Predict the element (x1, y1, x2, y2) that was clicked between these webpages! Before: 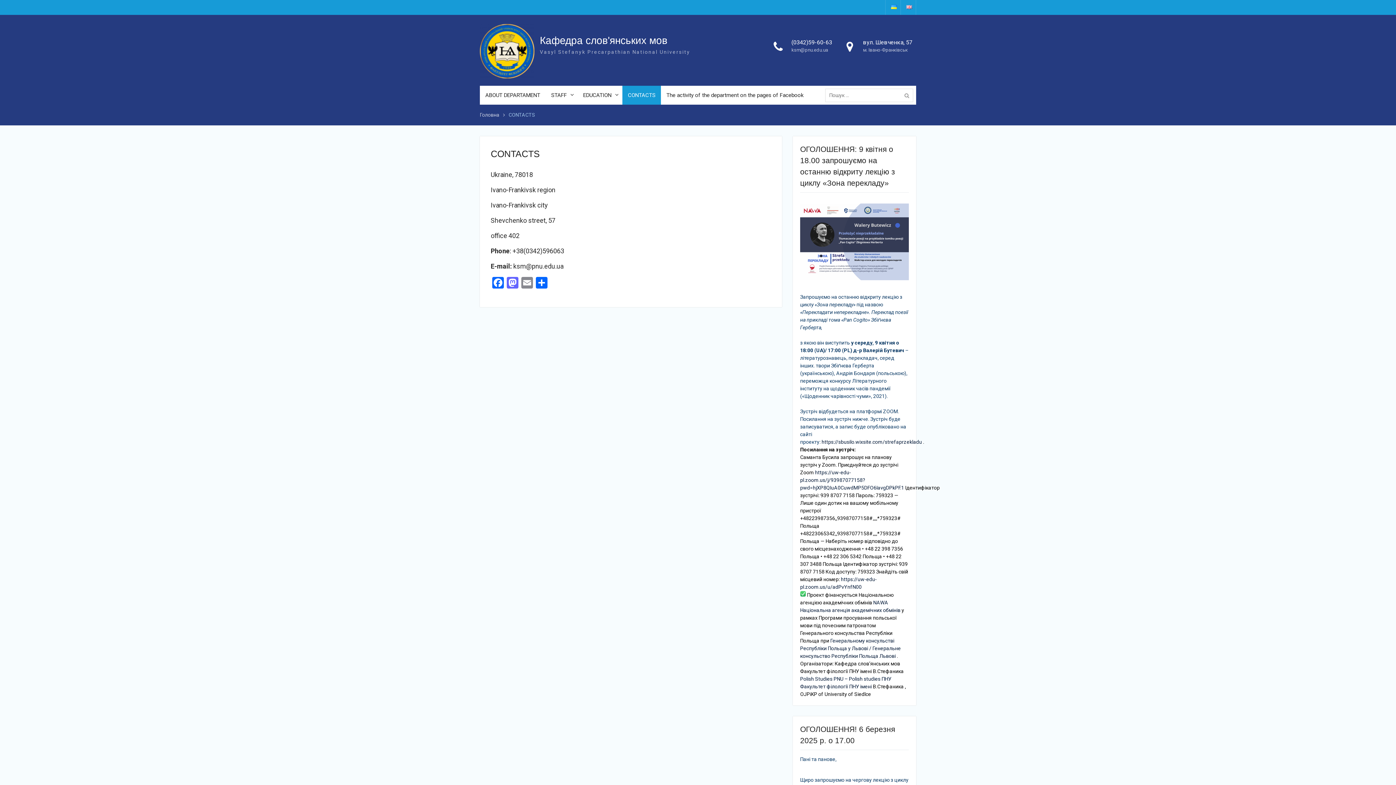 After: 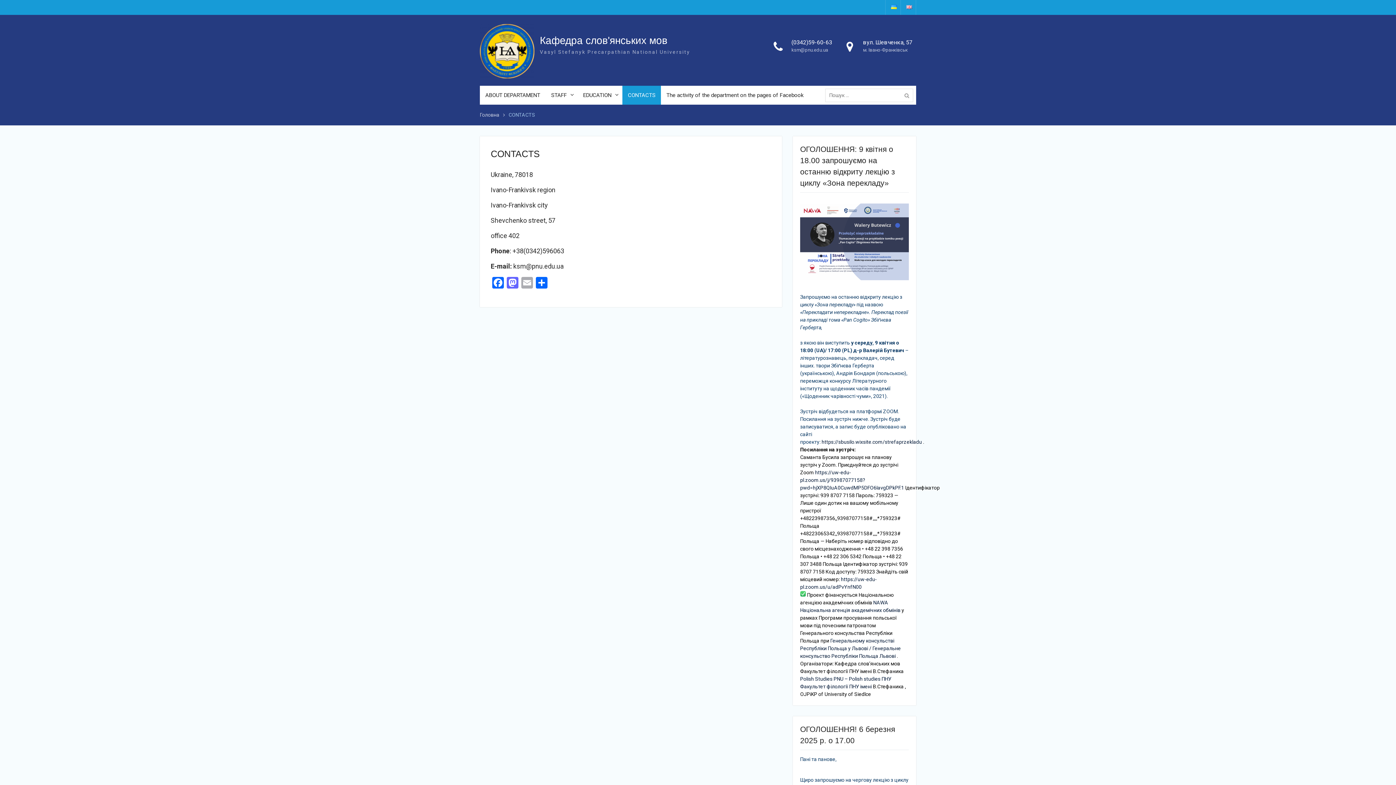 Action: label: Email bbox: (520, 277, 534, 290)